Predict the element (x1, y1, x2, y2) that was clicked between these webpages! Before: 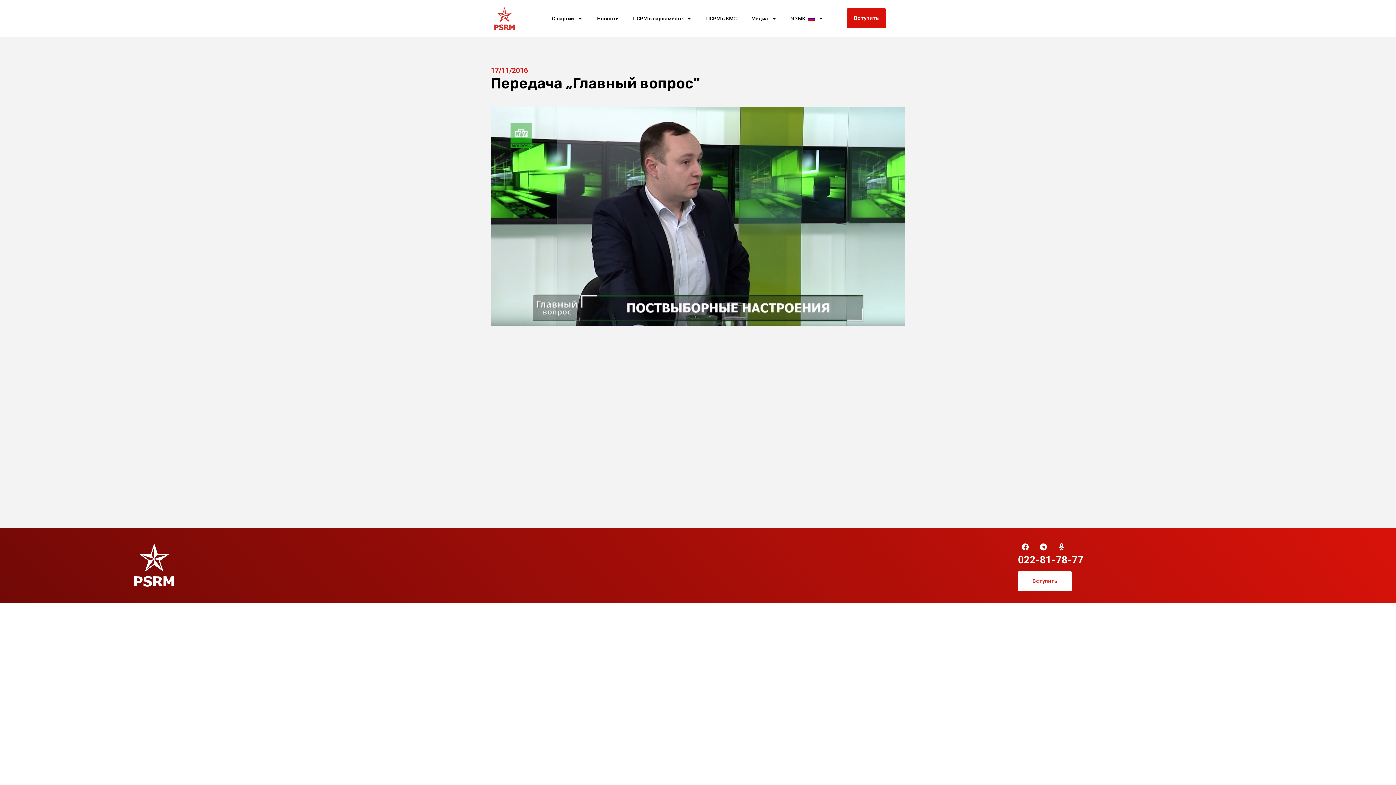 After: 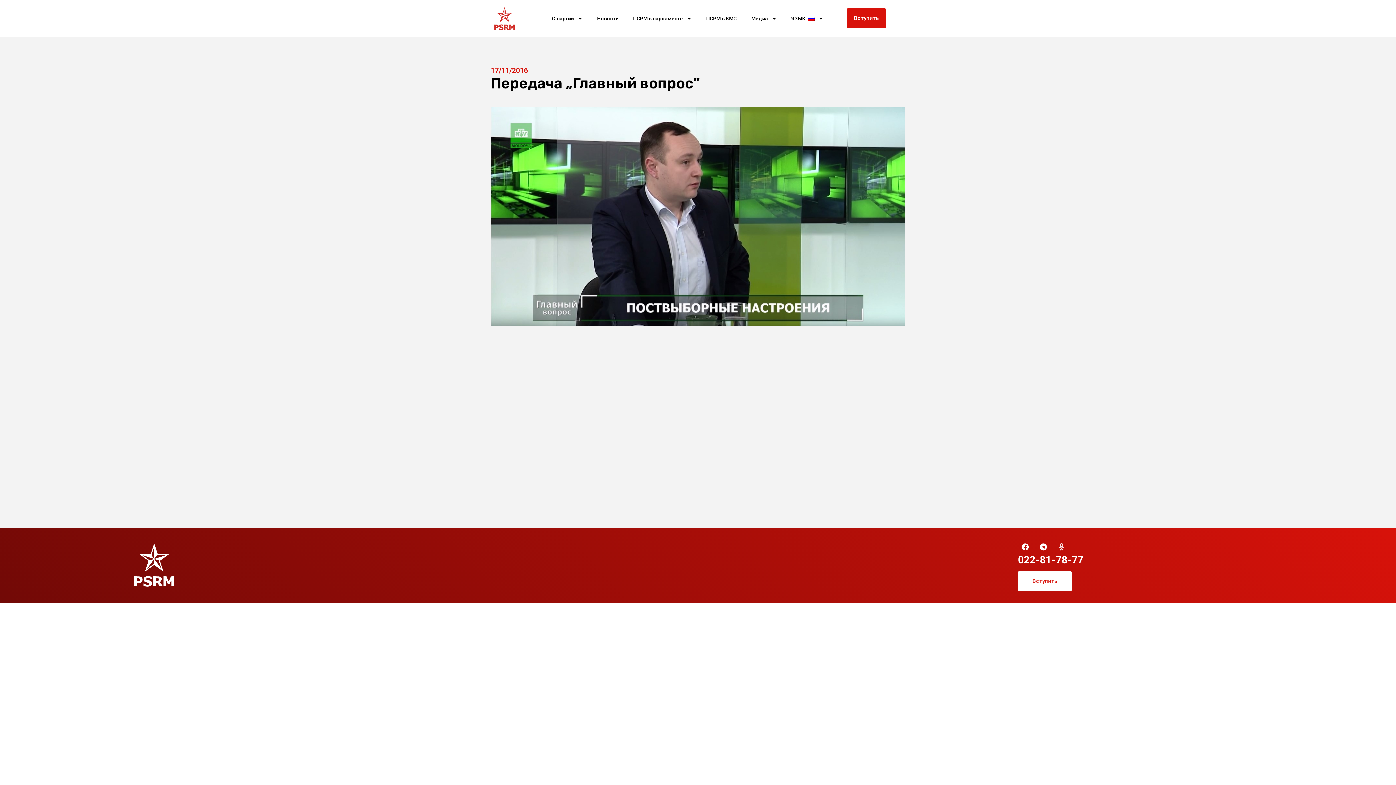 Action: bbox: (1054, 540, 1069, 554) label: Odnoklassniki